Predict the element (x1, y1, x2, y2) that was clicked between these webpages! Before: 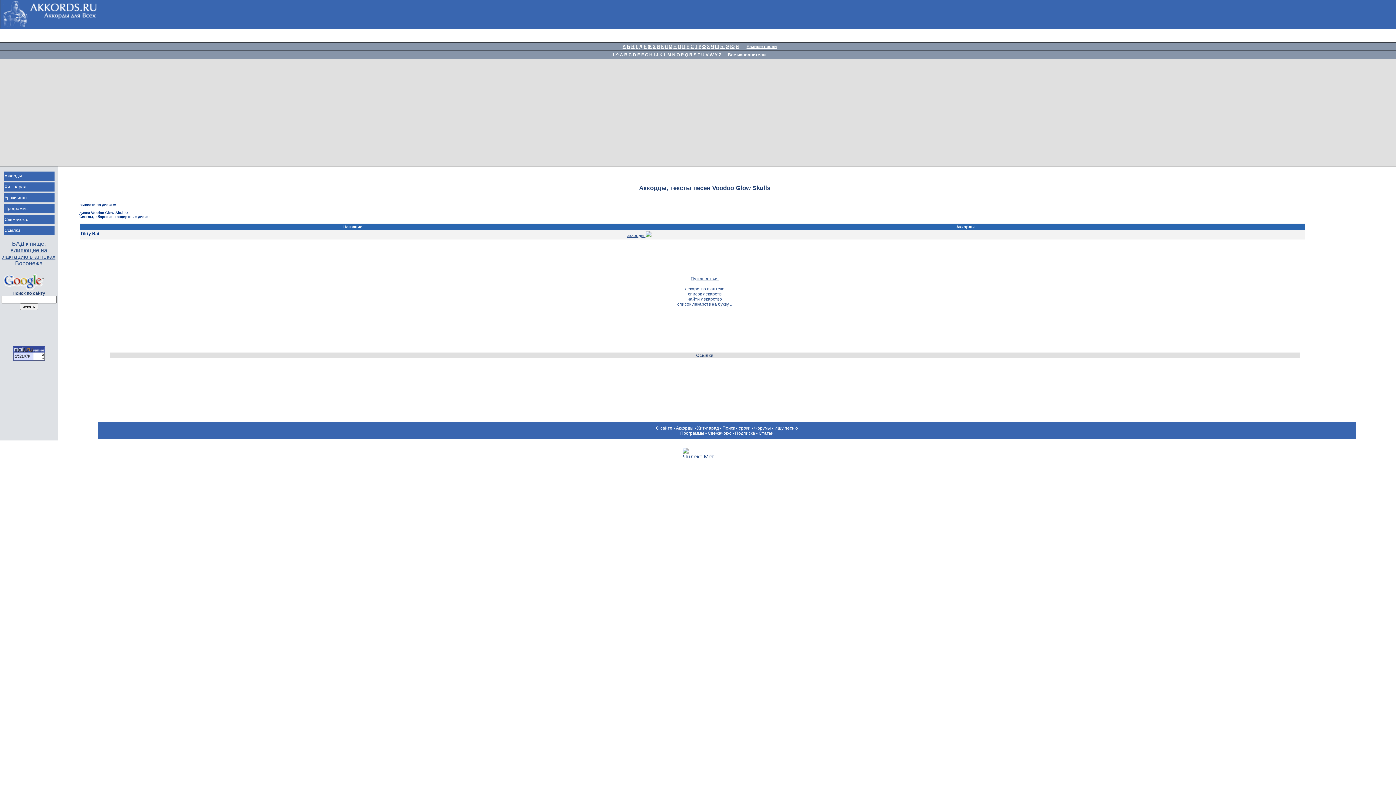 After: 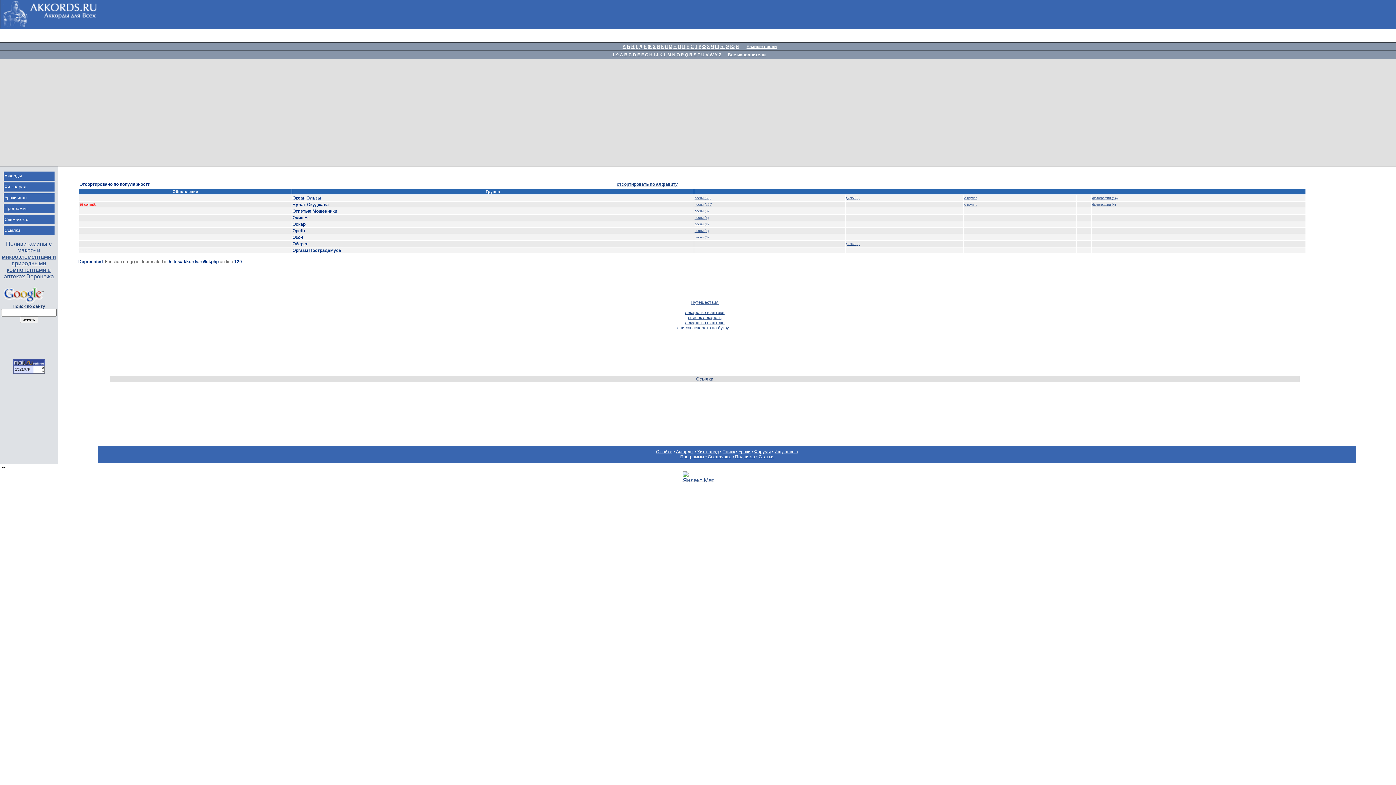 Action: label: О bbox: (678, 44, 681, 49)